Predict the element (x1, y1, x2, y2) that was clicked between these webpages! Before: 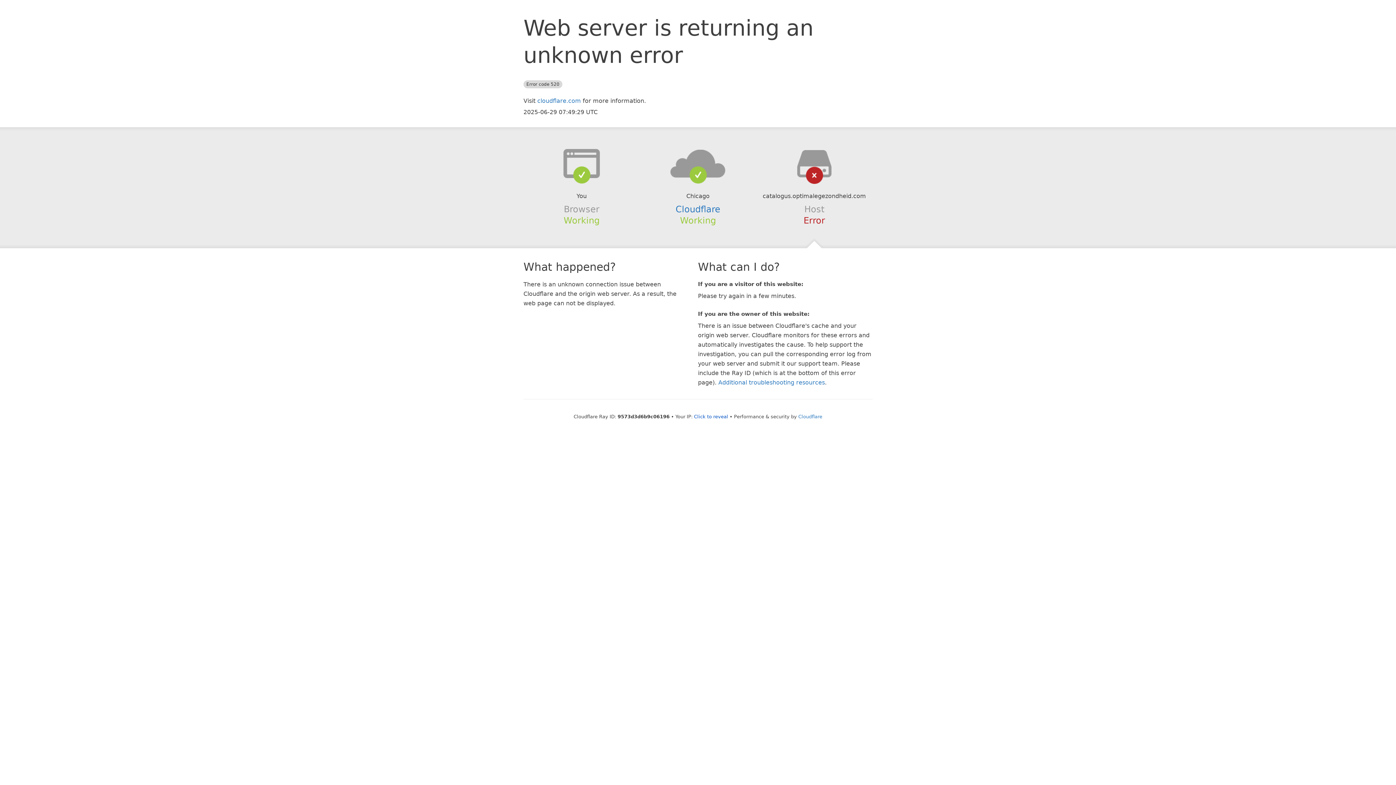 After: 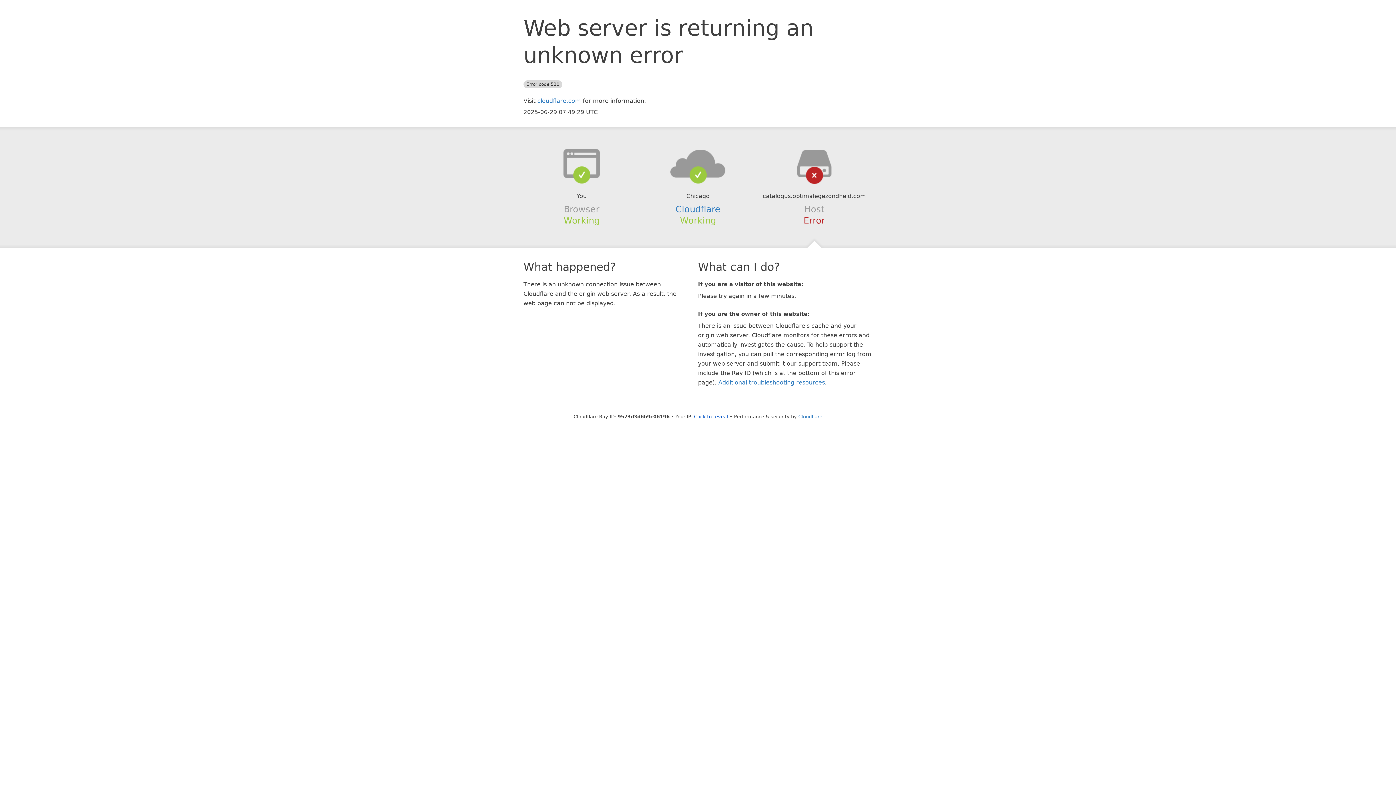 Action: bbox: (639, 148, 756, 178)